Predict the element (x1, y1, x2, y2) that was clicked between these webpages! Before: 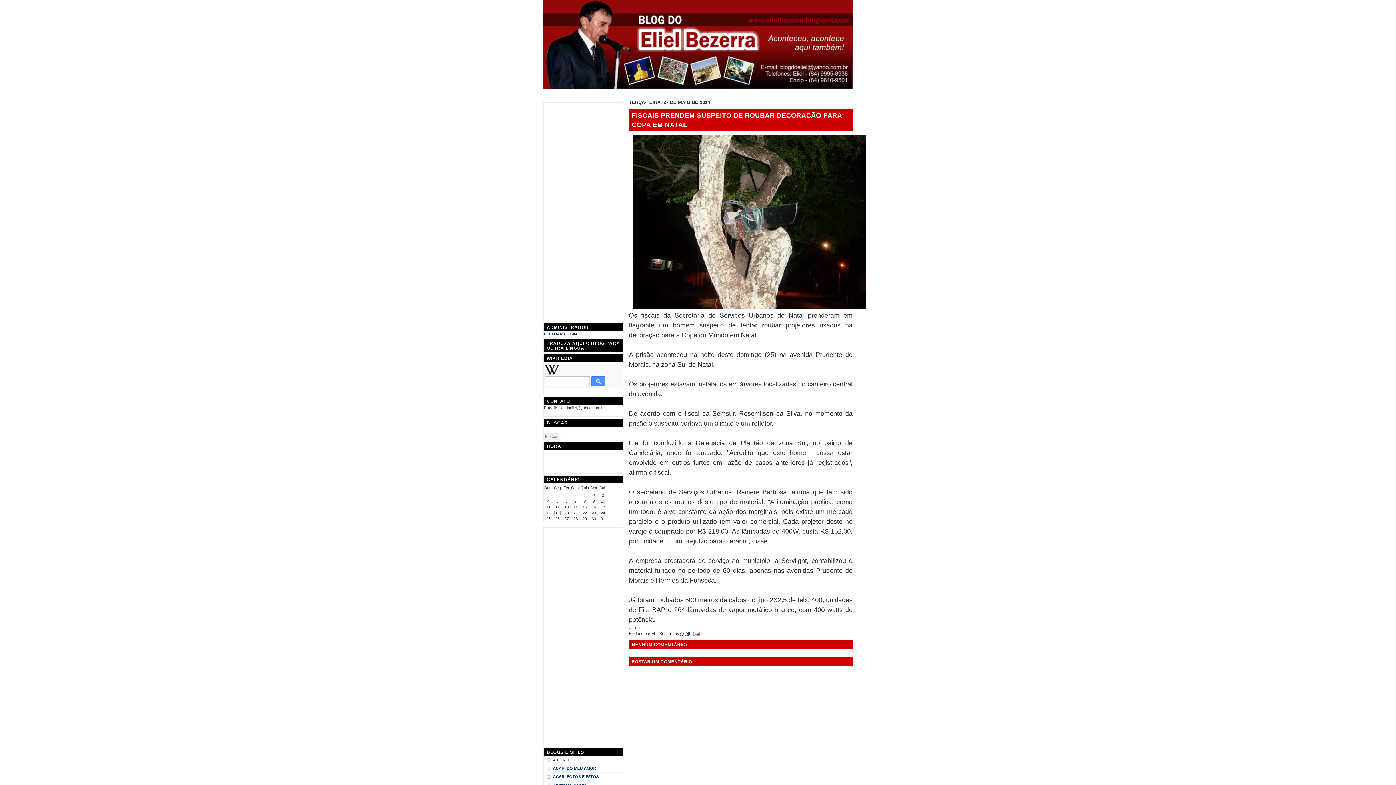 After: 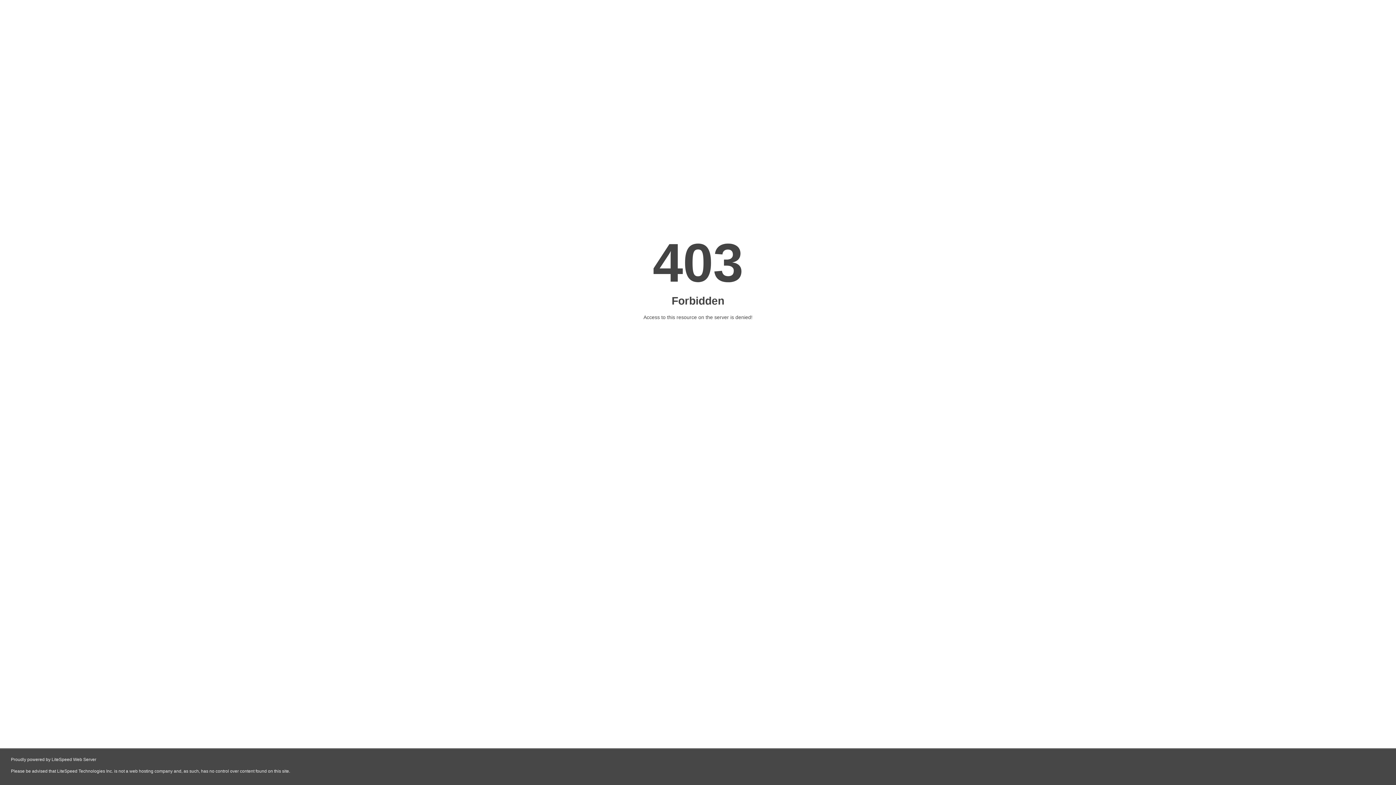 Action: label: A FONTE bbox: (553, 757, 570, 763)